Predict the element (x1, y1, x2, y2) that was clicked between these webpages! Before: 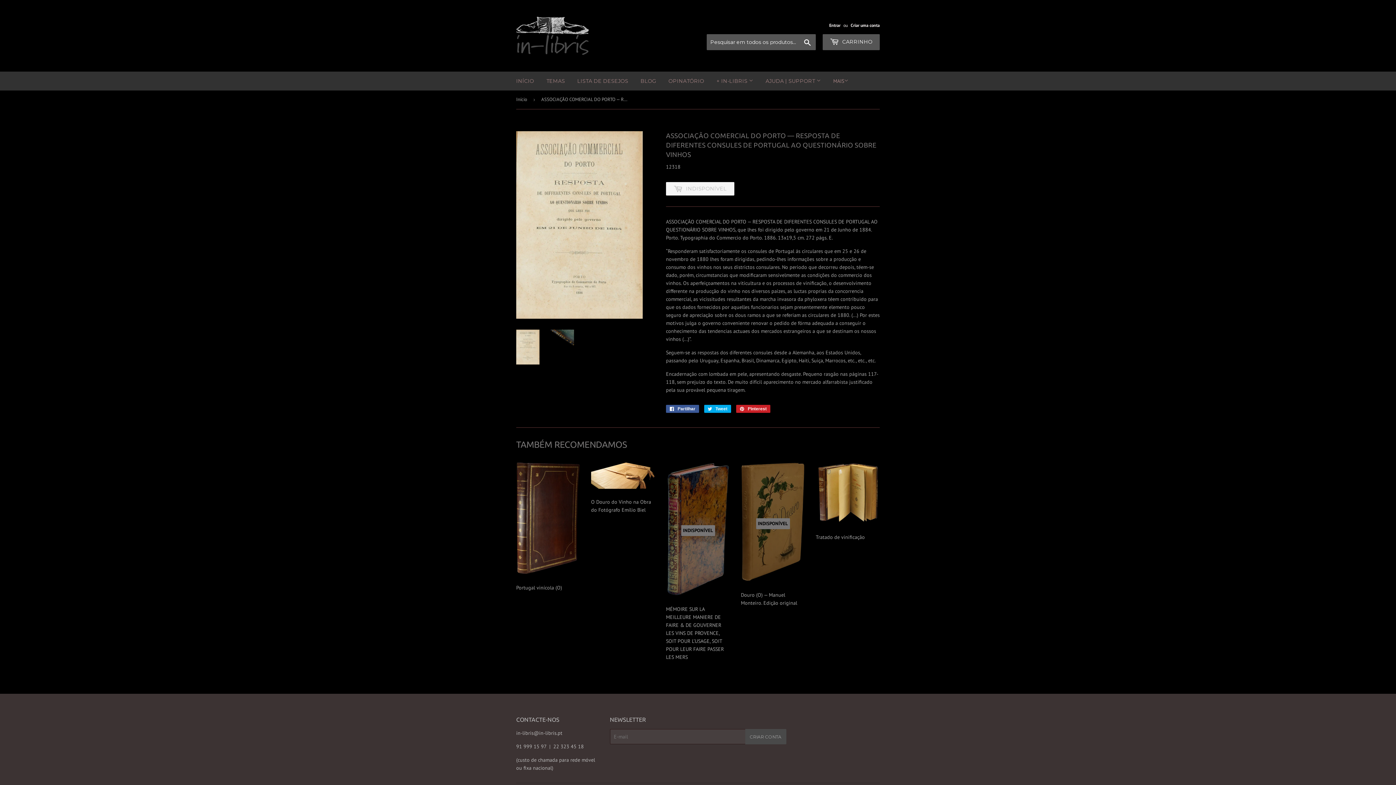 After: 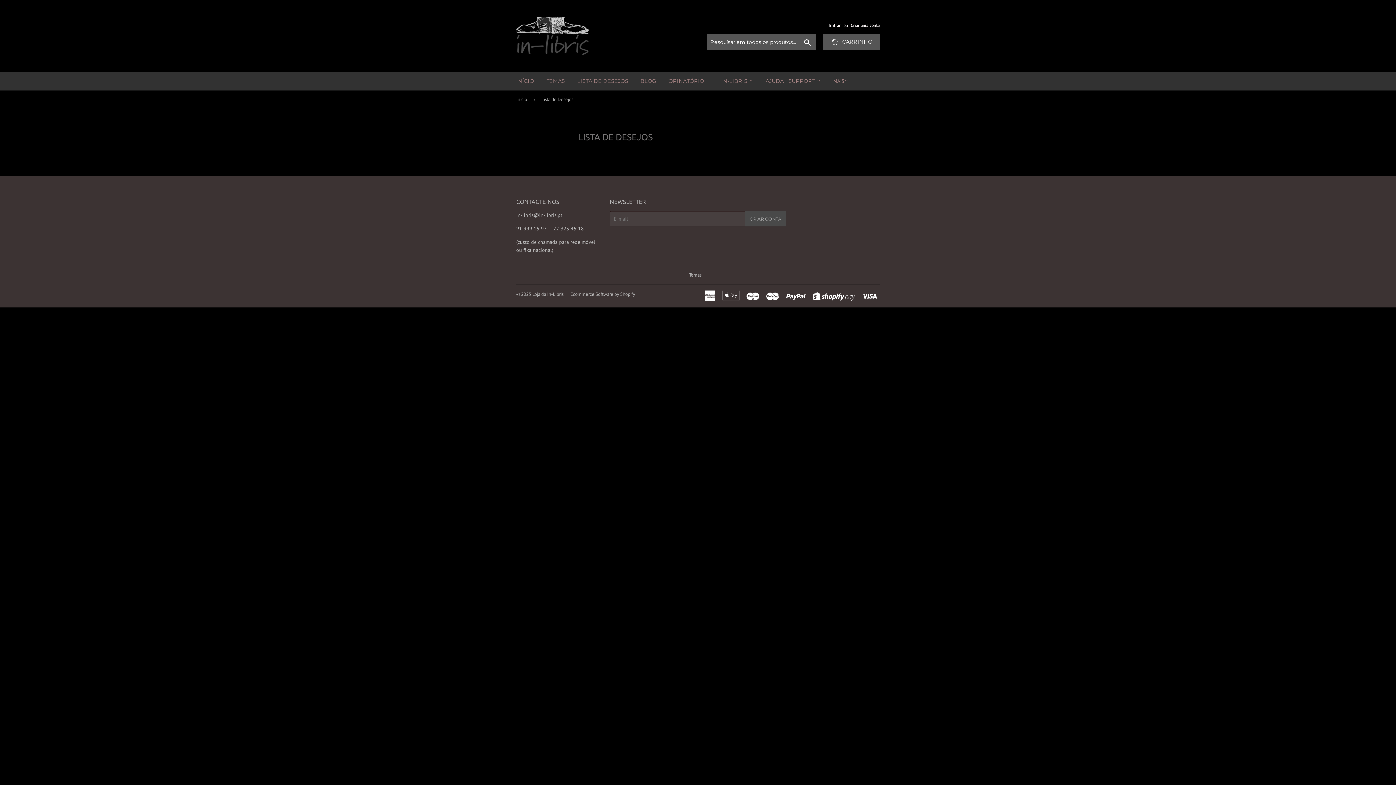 Action: bbox: (572, 71, 633, 90) label: LISTA DE DESEJOS